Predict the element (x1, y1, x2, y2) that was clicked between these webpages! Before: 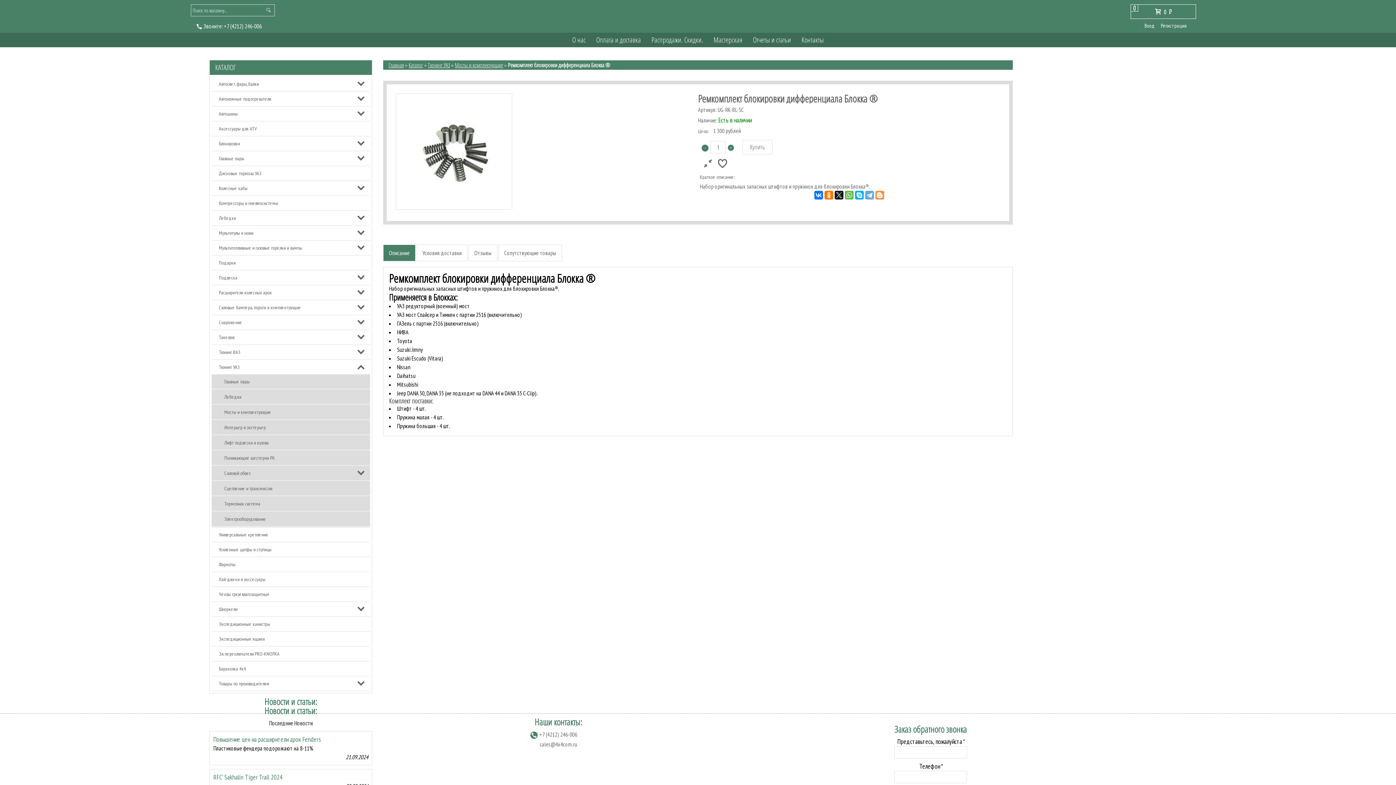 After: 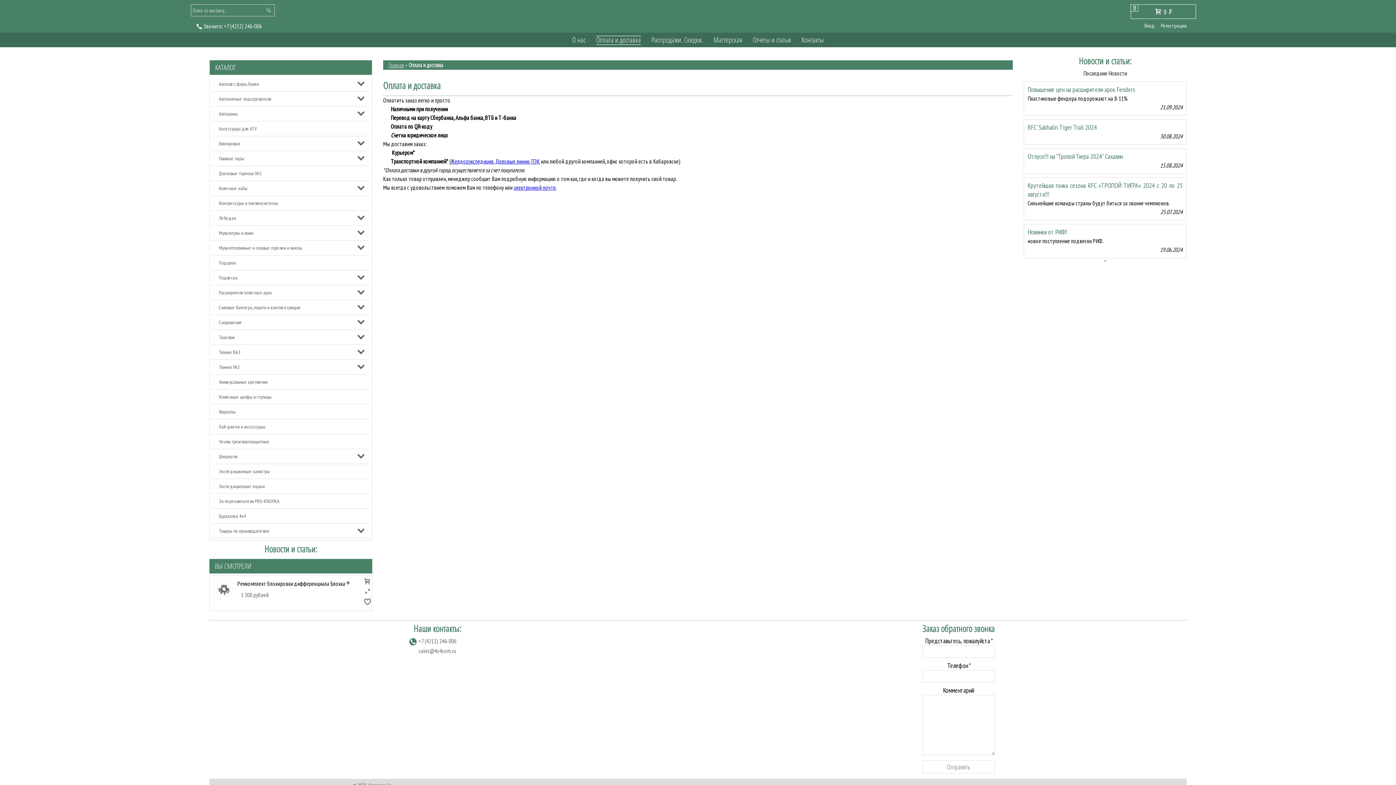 Action: label: Оплата и доставка bbox: (596, 34, 641, 45)